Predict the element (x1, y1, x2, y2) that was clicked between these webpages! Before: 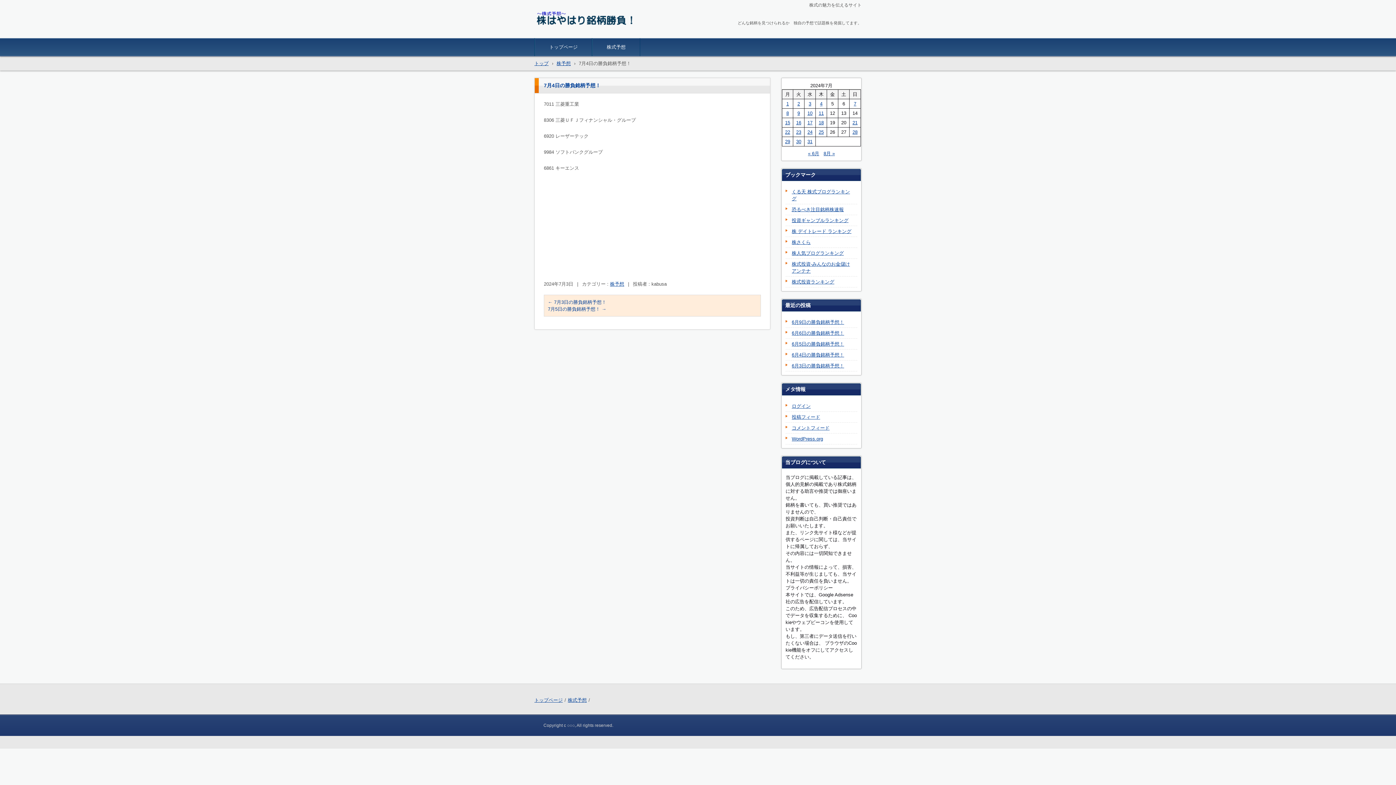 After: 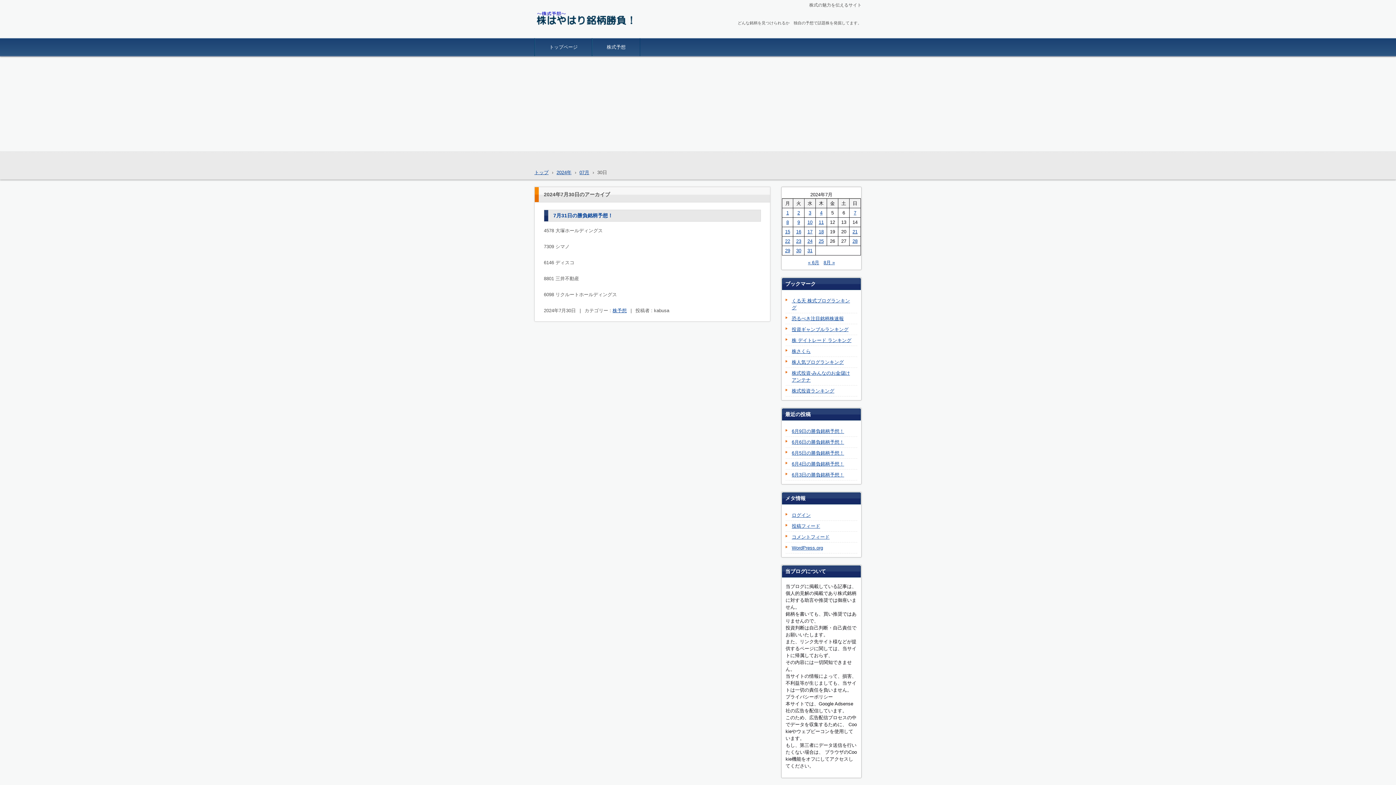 Action: label: 2024年7月30日 に投稿を公開 bbox: (796, 138, 801, 144)